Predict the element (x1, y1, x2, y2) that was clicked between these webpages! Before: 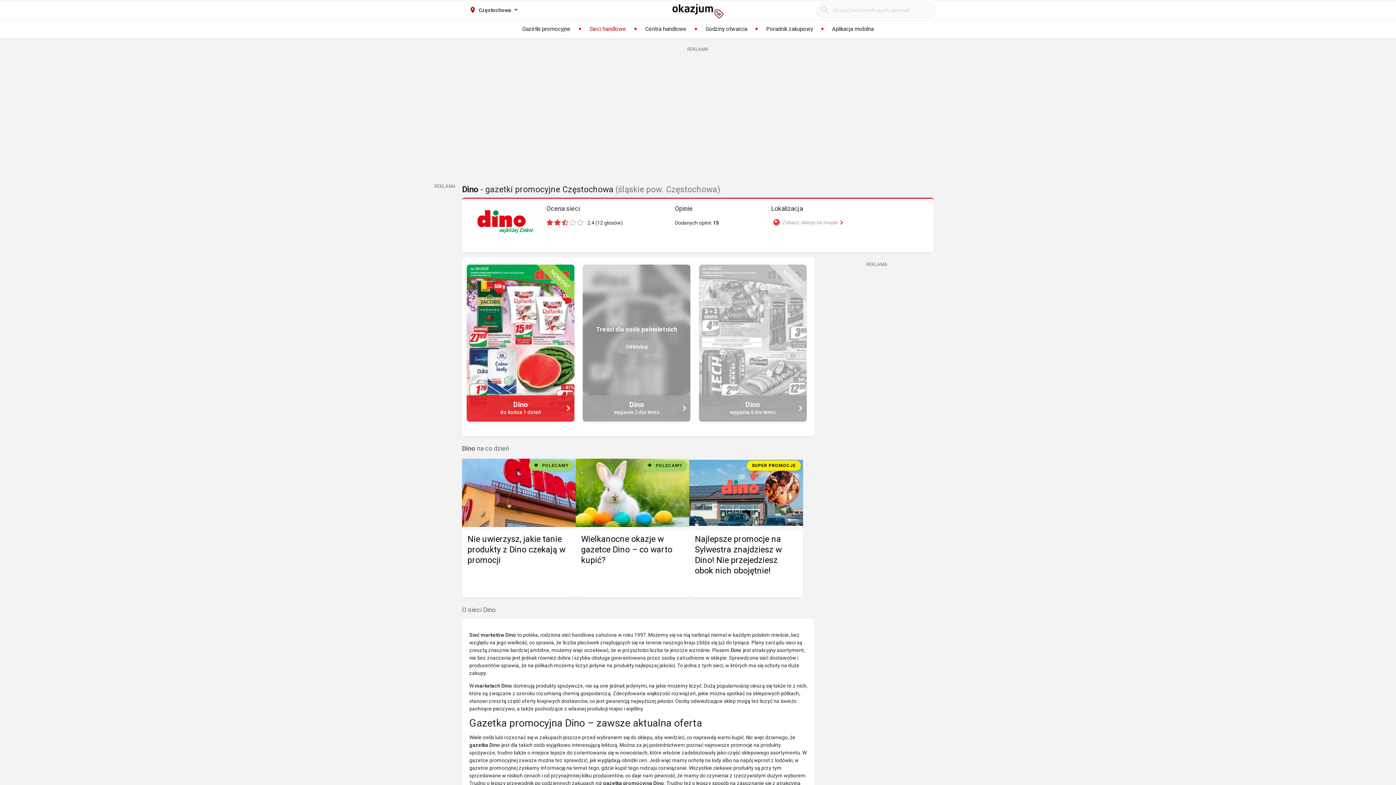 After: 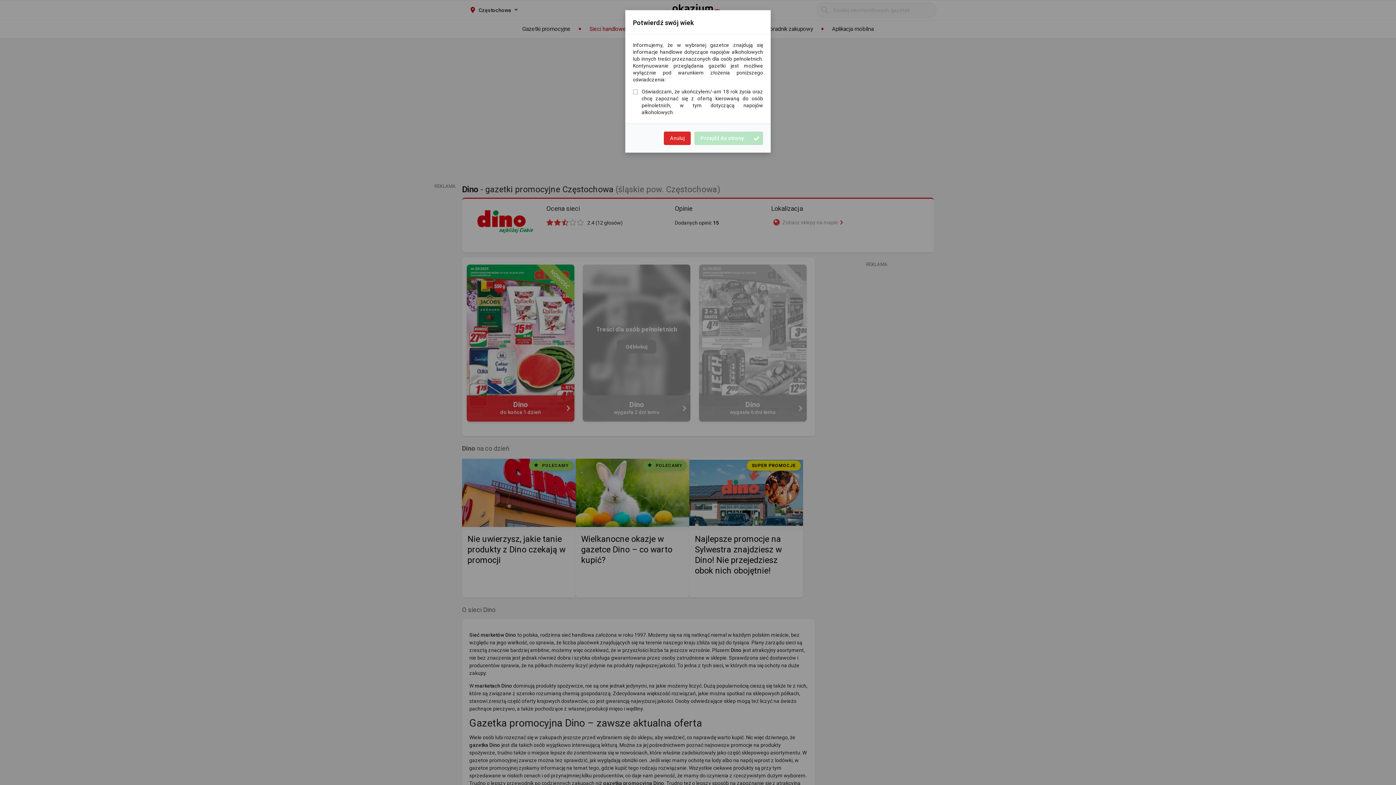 Action: bbox: (617, 340, 656, 353) label: Odblokuj